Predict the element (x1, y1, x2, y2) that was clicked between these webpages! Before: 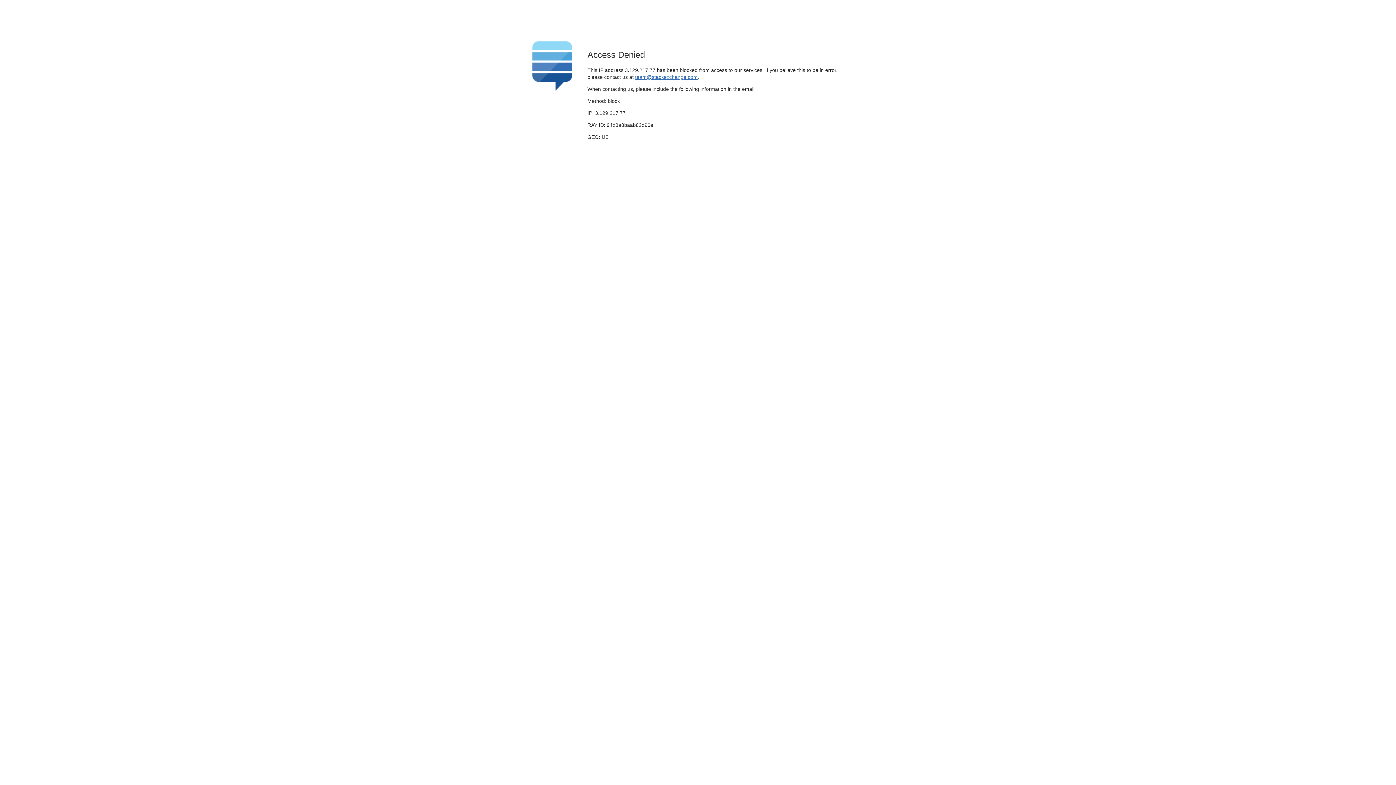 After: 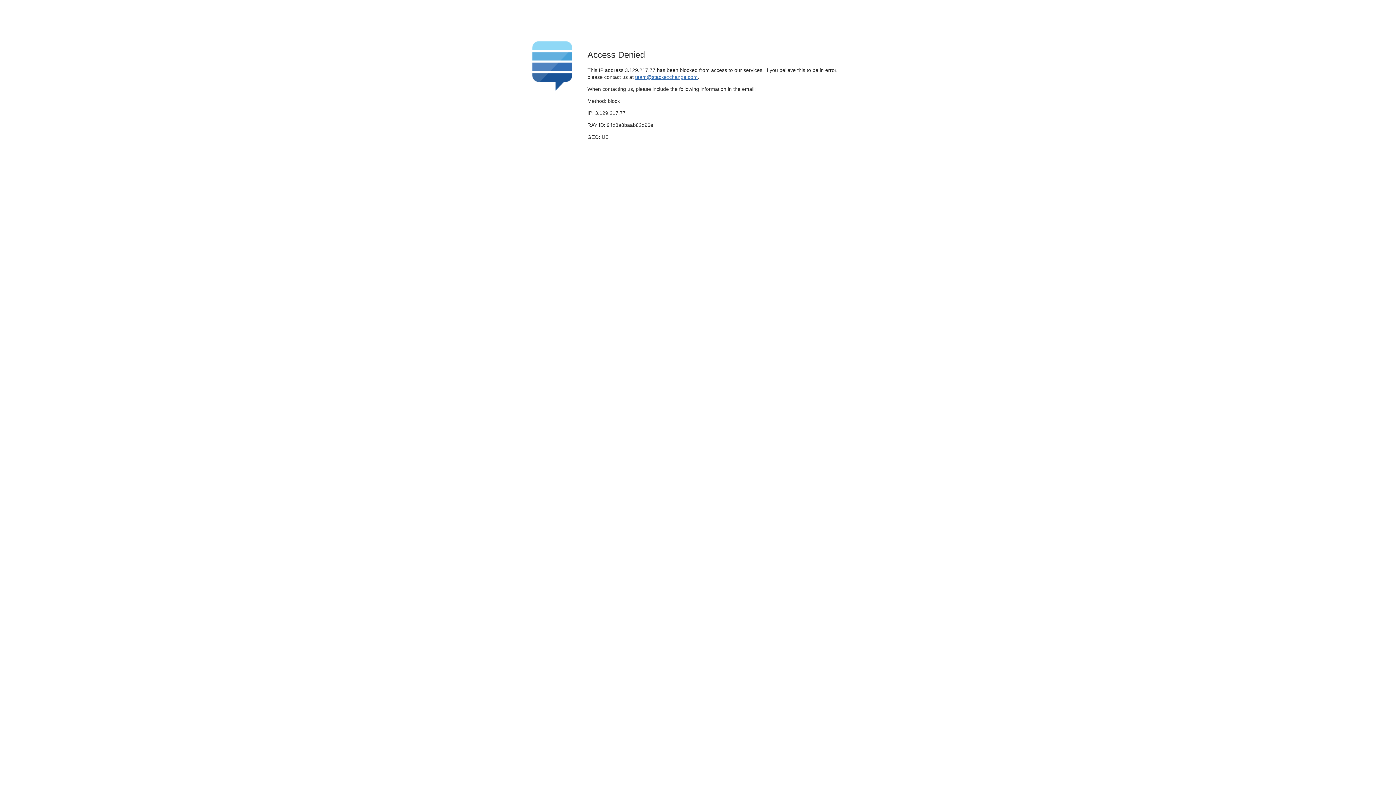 Action: bbox: (635, 74, 697, 79) label: team@stackexchange.com